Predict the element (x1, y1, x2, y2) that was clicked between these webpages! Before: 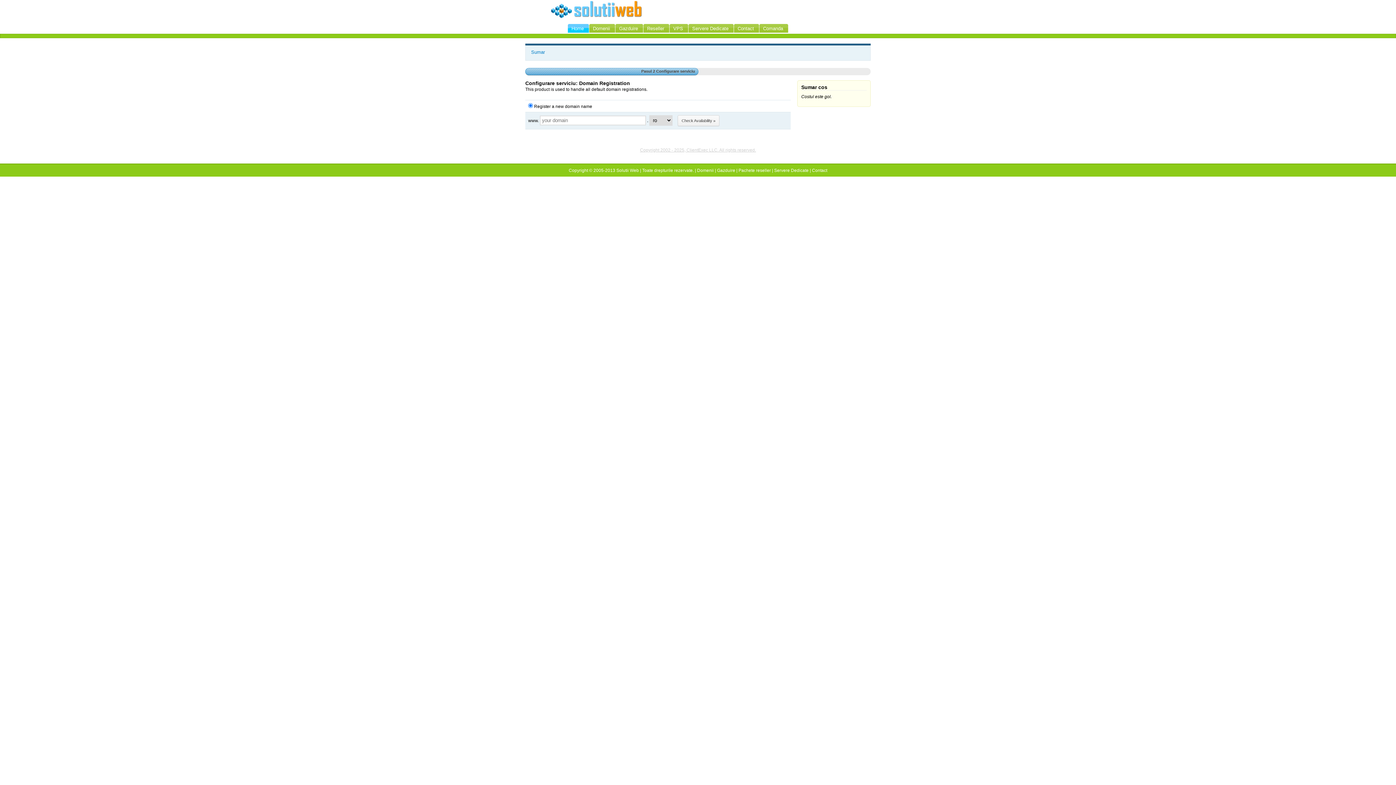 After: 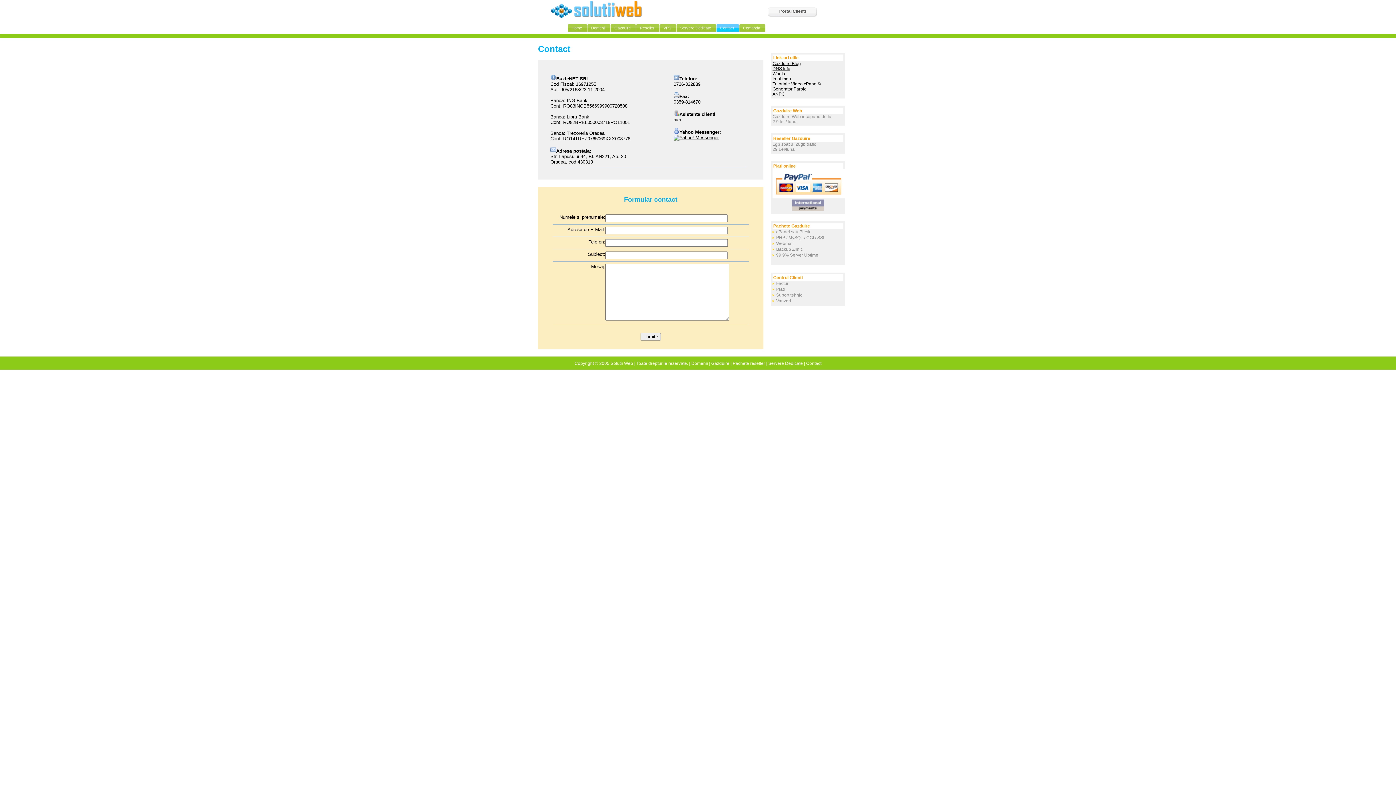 Action: label: Contact bbox: (812, 168, 827, 173)